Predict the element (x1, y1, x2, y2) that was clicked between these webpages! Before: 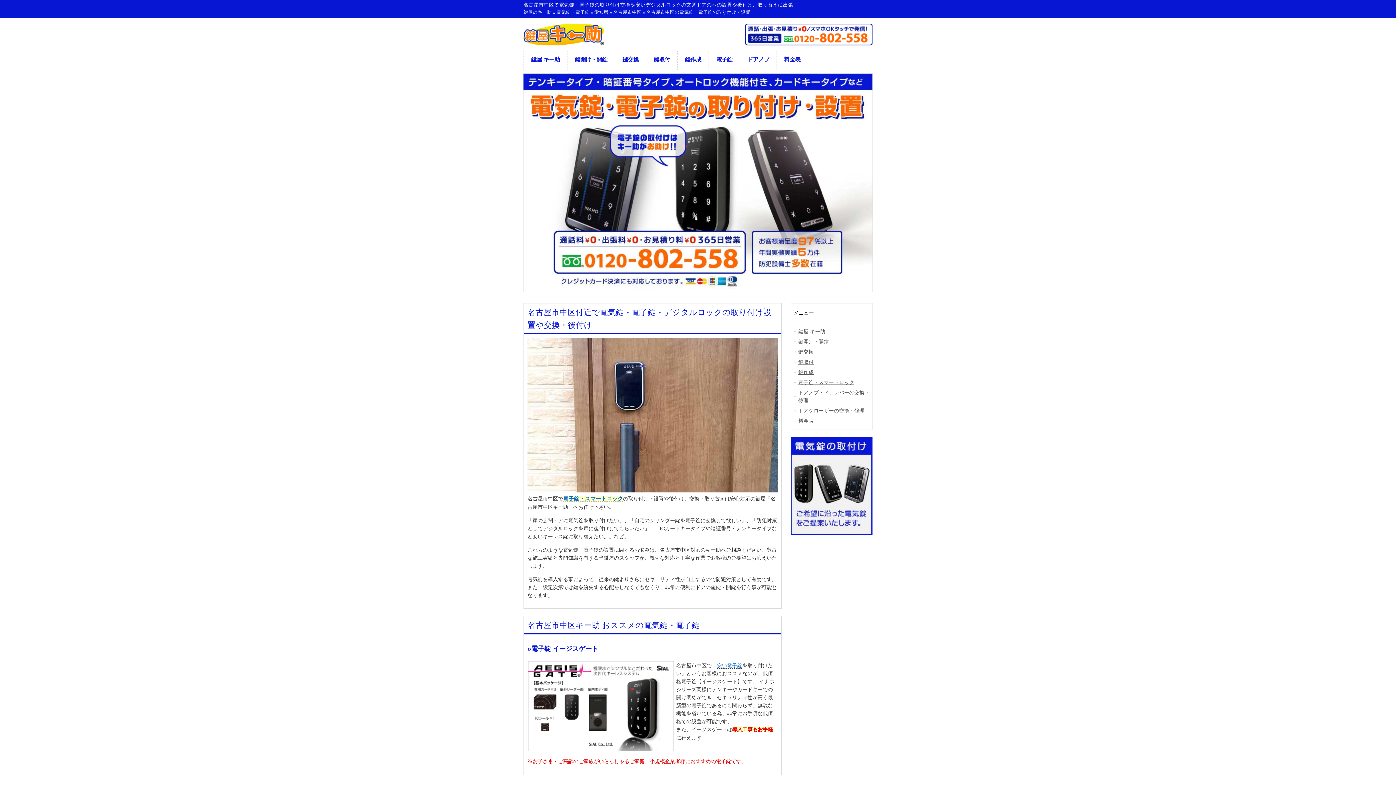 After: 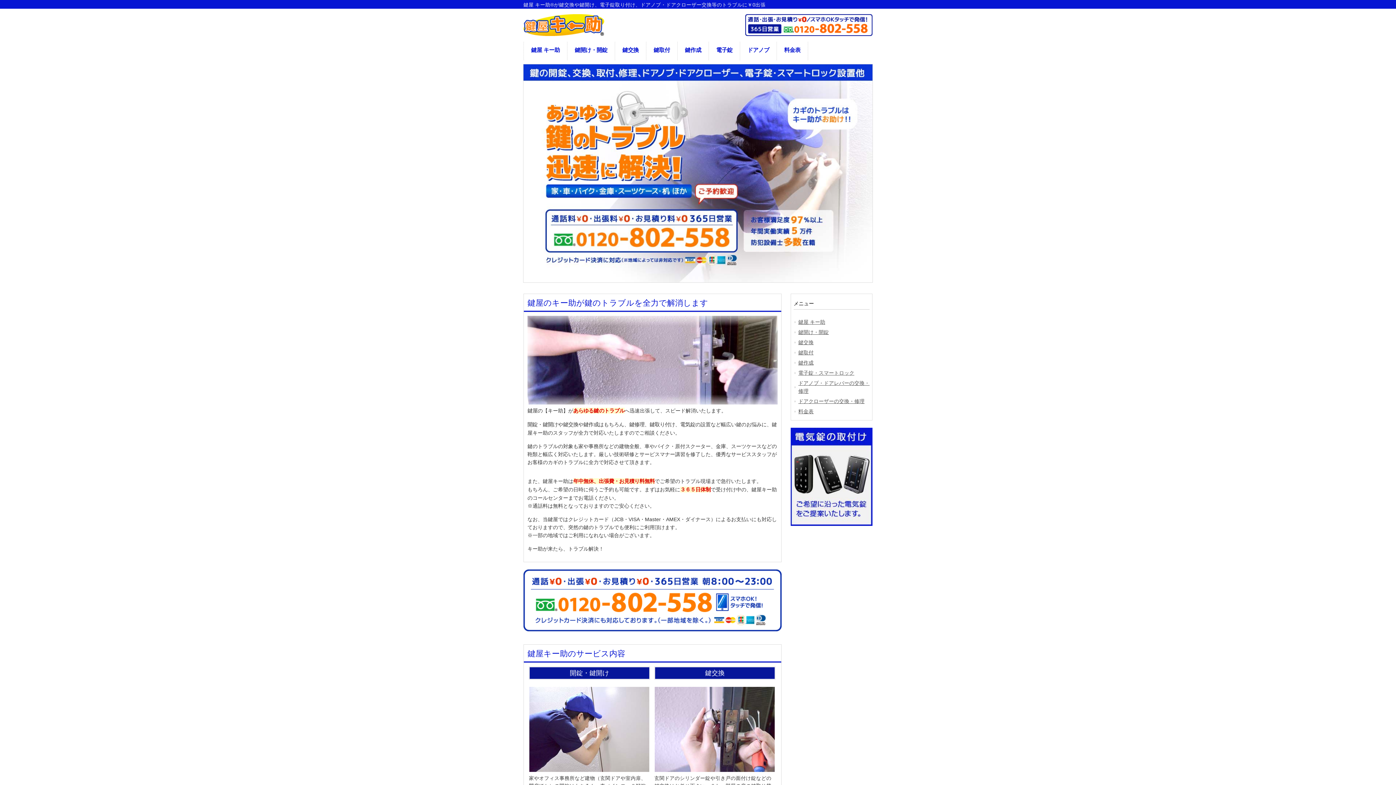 Action: label: 鍵屋 キー助 bbox: (793, 326, 869, 336)